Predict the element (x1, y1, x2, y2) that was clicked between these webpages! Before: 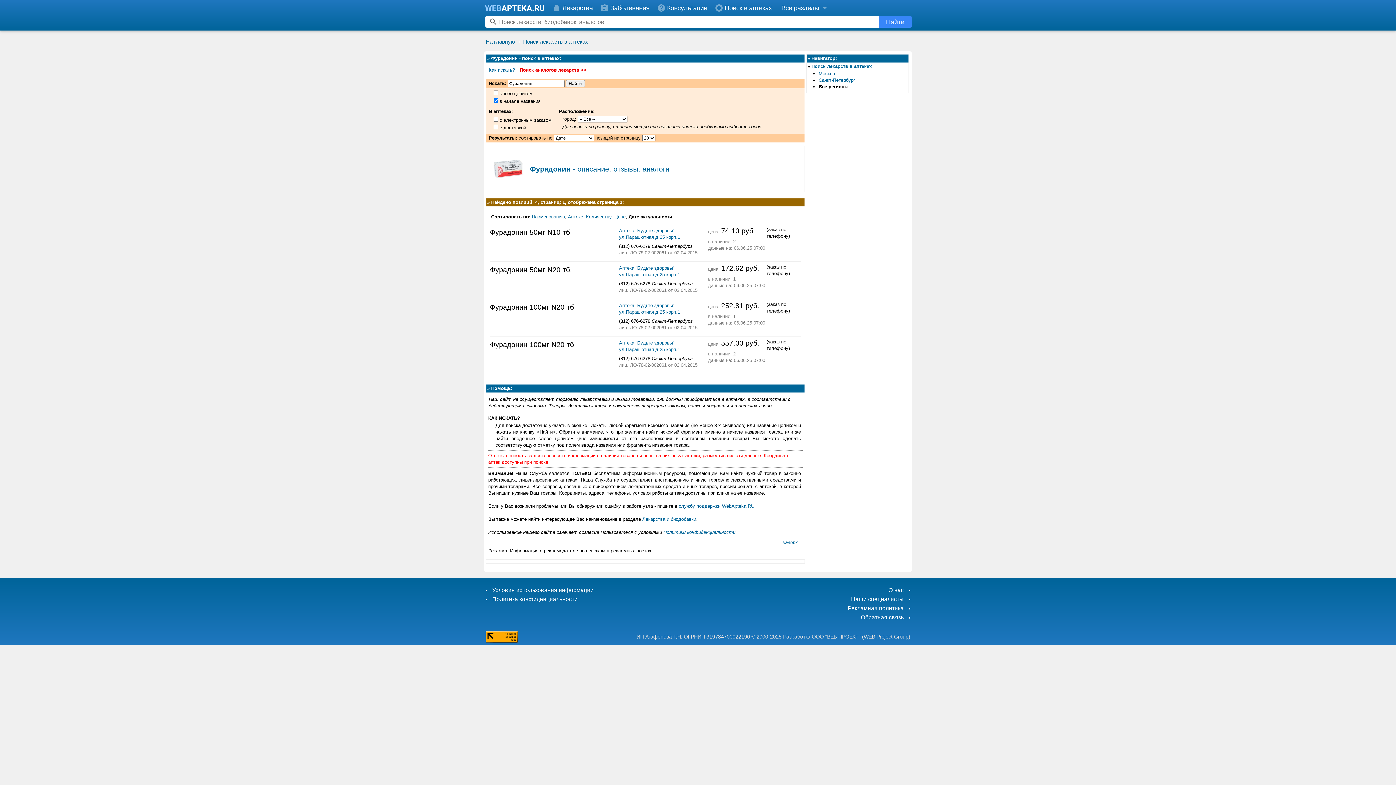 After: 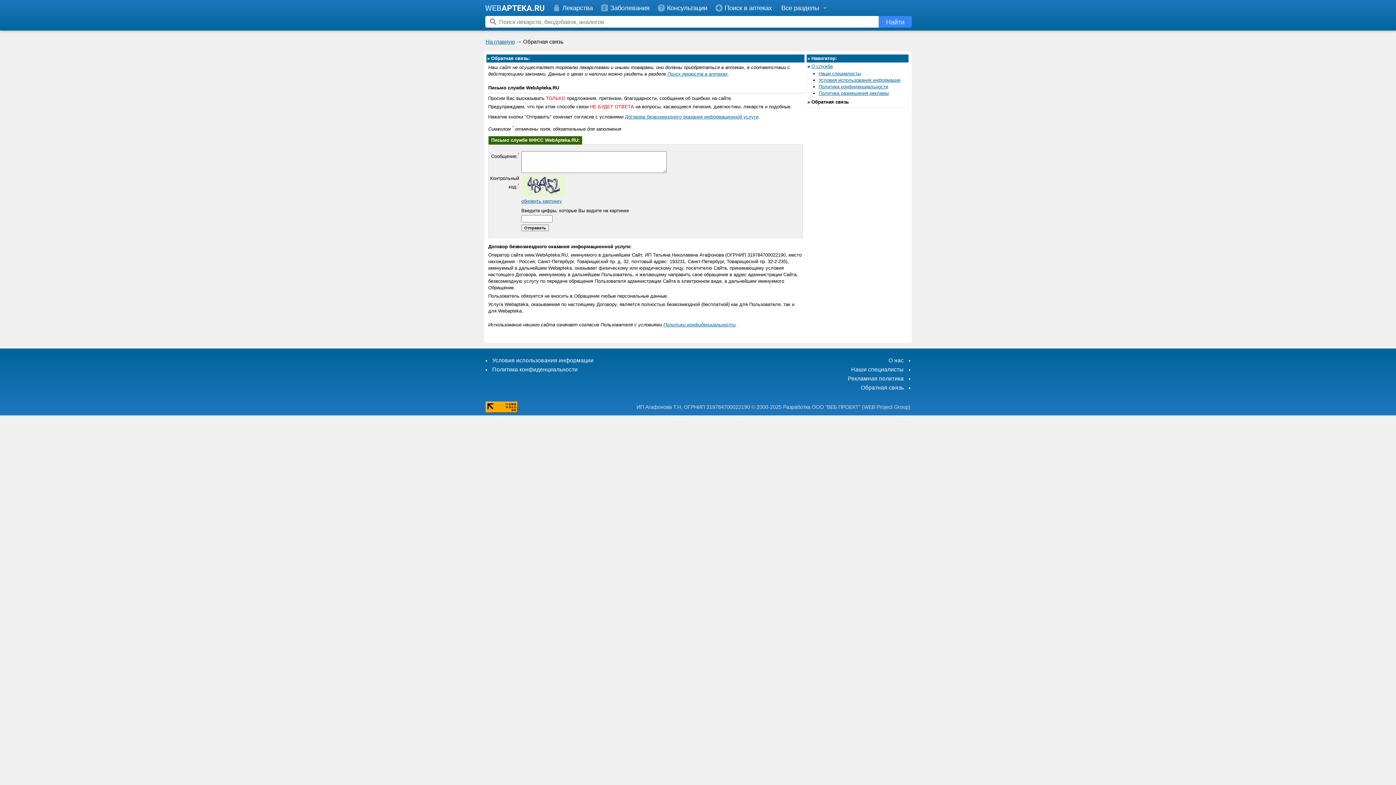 Action: bbox: (678, 503, 754, 509) label: службу поддержки WebApteka.RU